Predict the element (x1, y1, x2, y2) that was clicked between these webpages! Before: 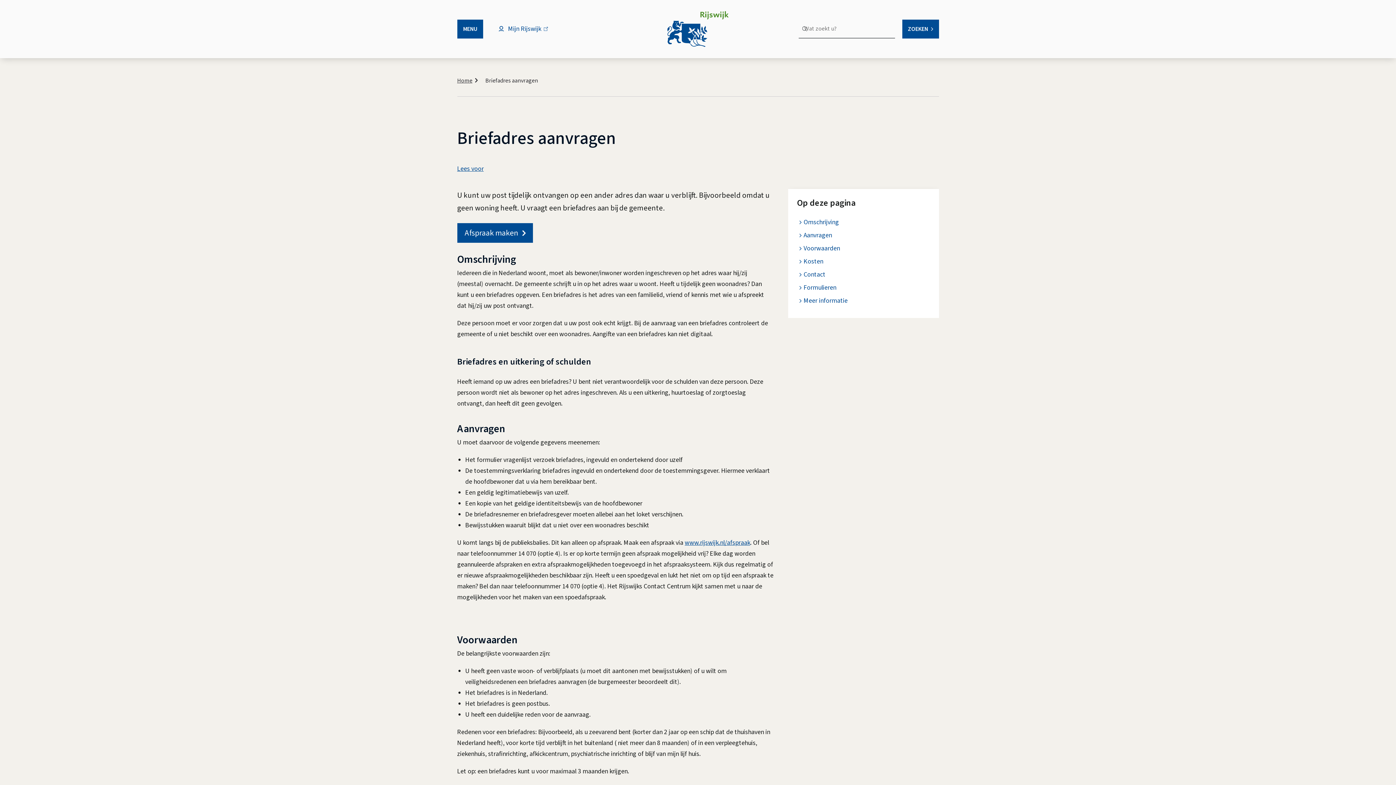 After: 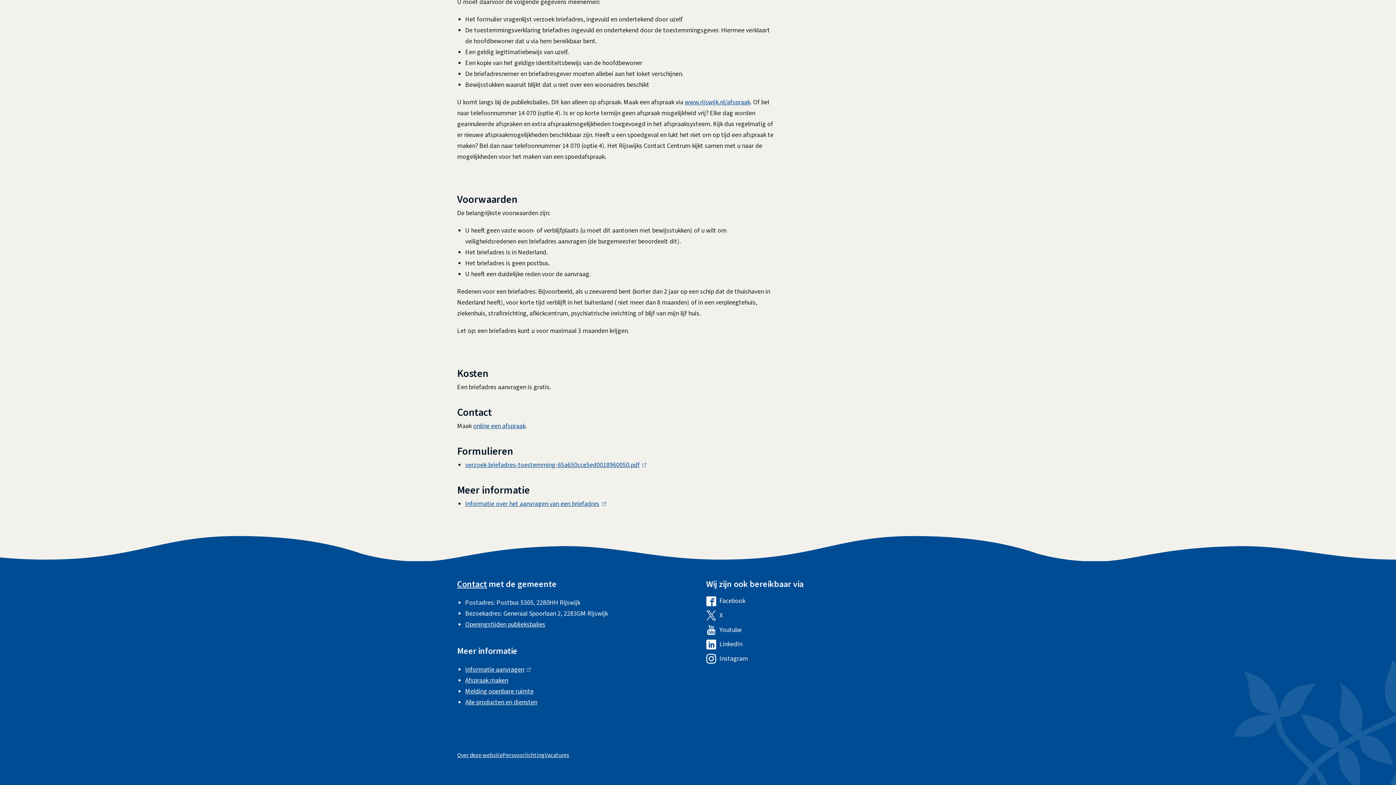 Action: label: Meer informatie bbox: (803, 296, 930, 306)